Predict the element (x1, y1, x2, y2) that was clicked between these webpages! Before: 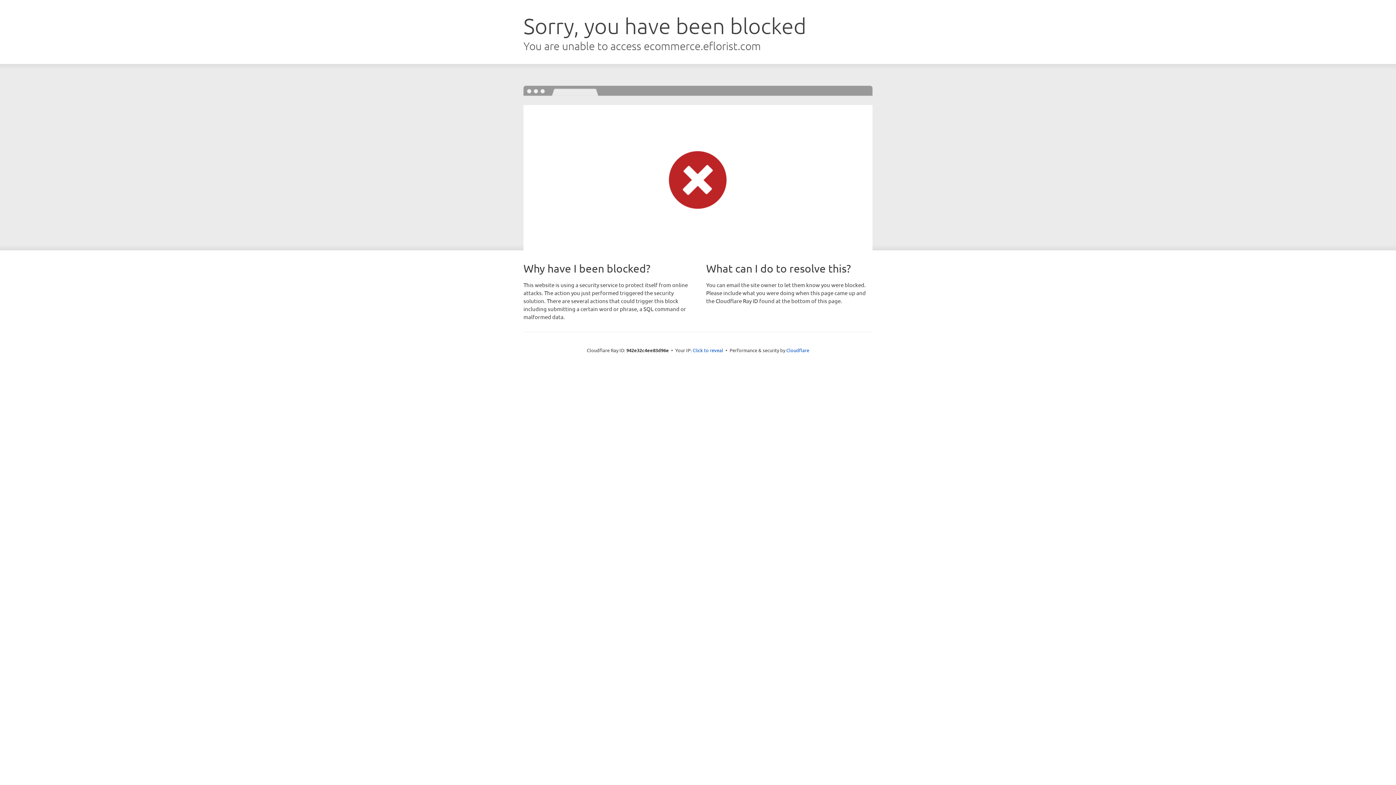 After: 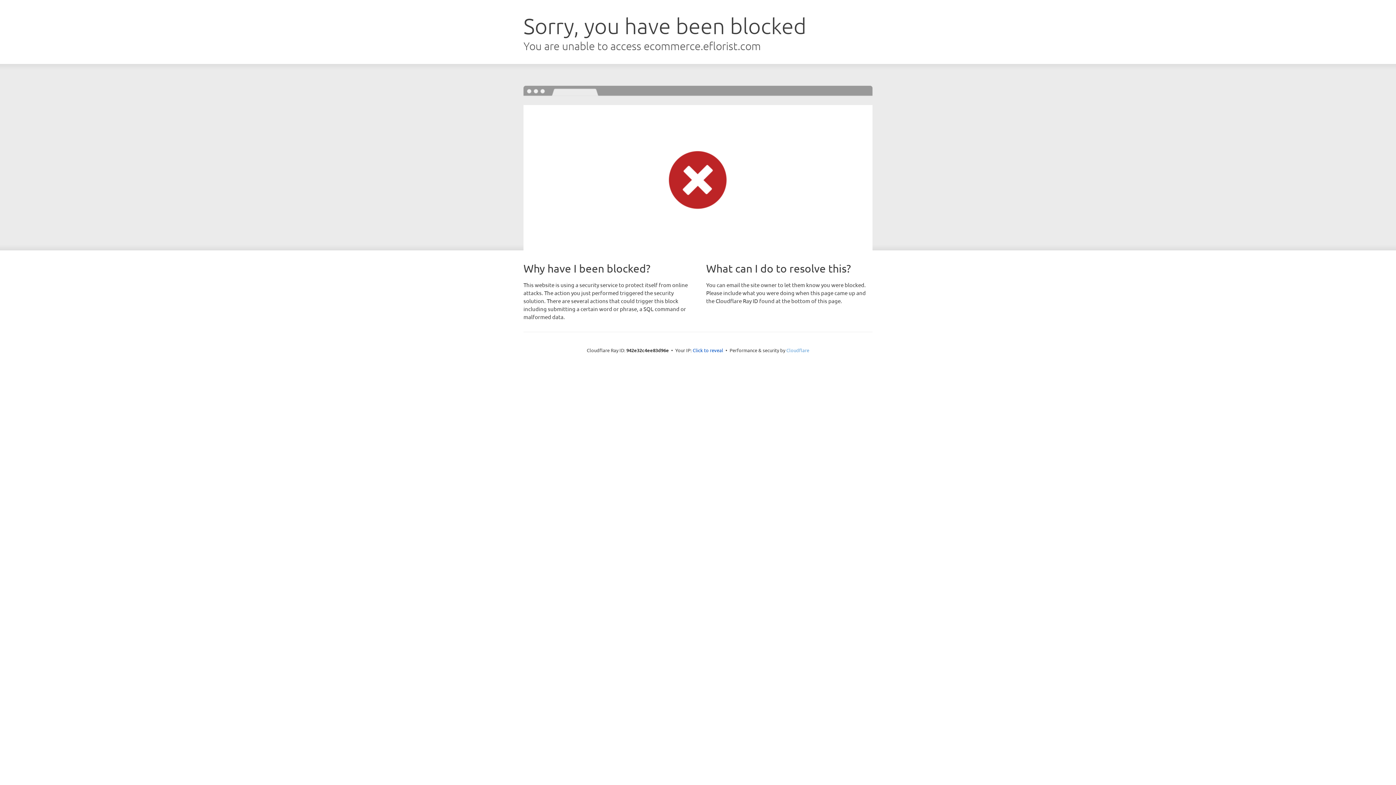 Action: label: Cloudflare bbox: (786, 347, 809, 353)